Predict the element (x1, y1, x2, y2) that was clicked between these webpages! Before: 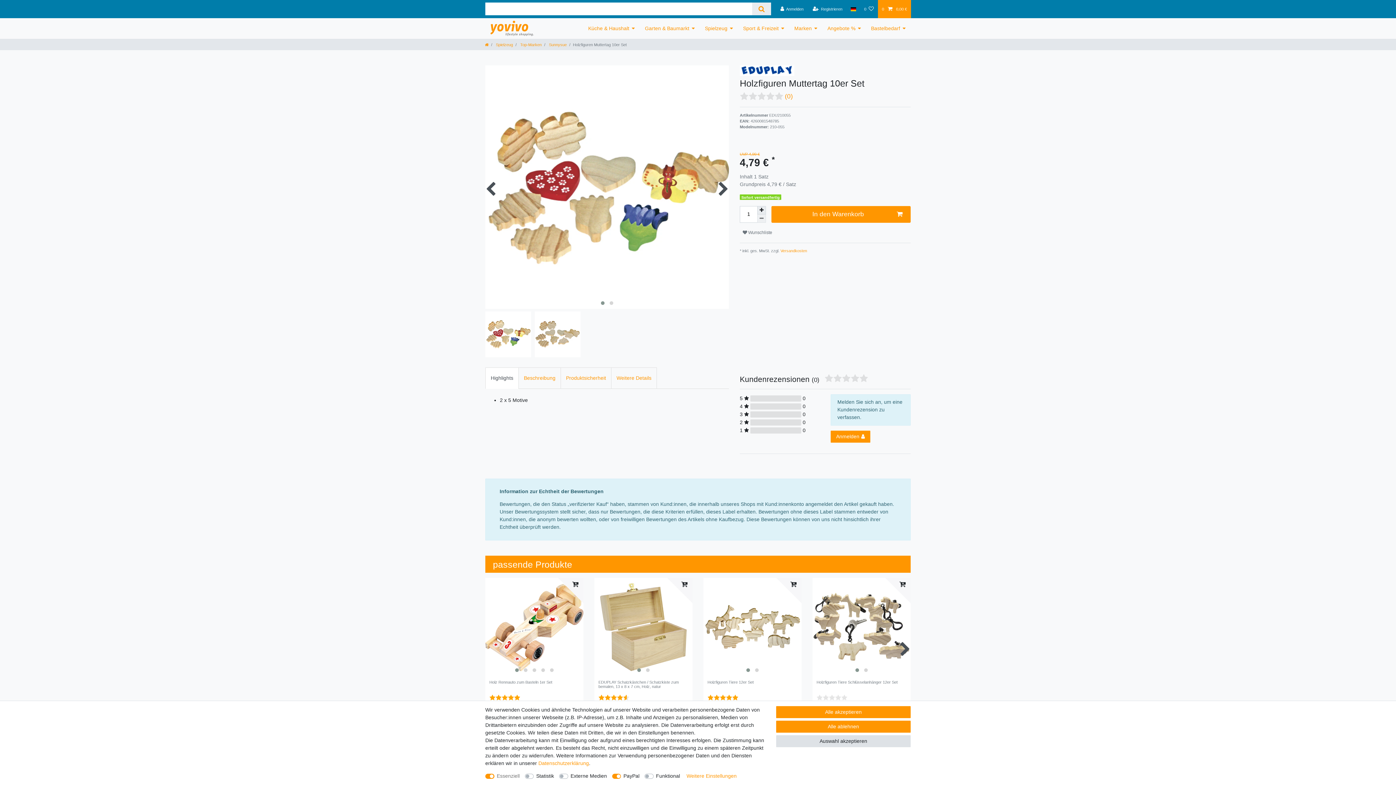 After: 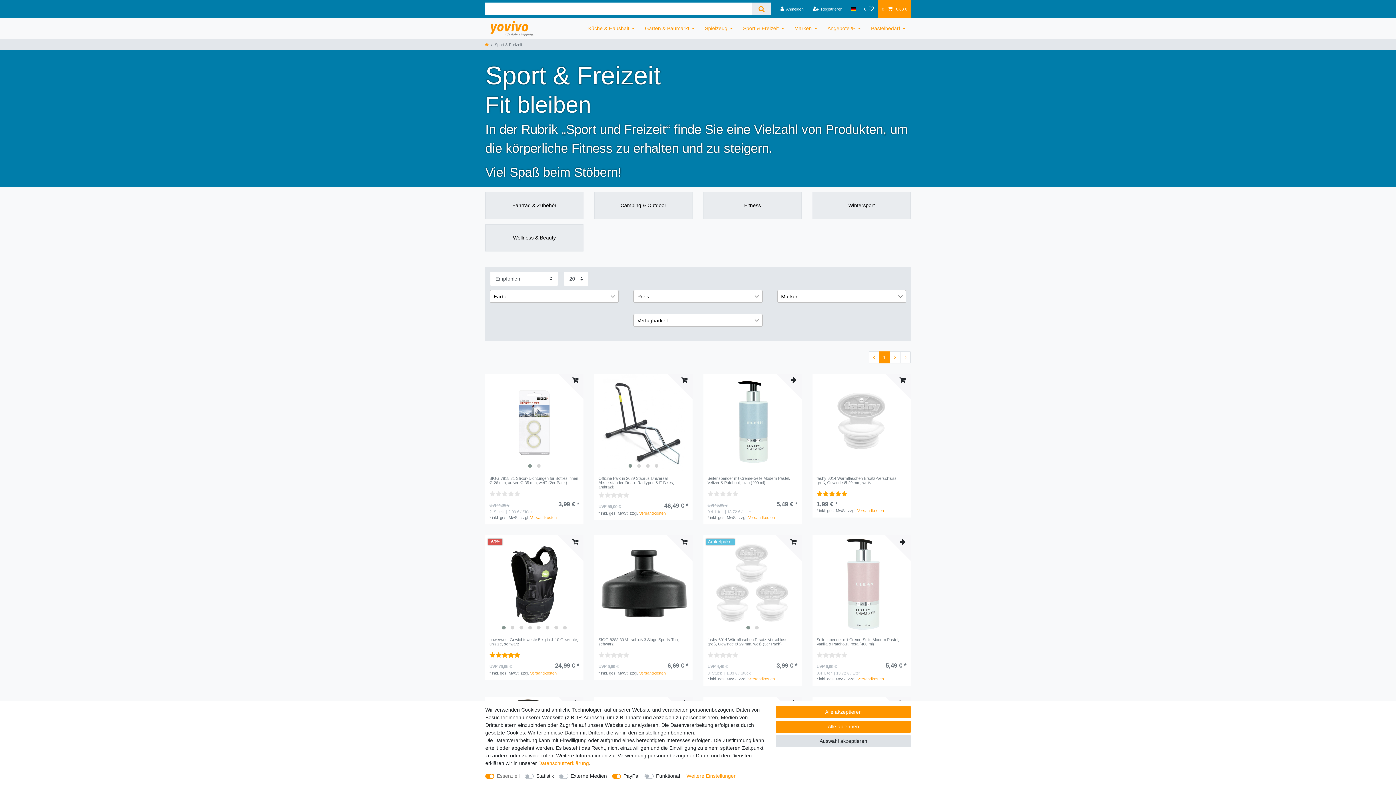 Action: label: Sport & Freizeit bbox: (738, 18, 789, 38)